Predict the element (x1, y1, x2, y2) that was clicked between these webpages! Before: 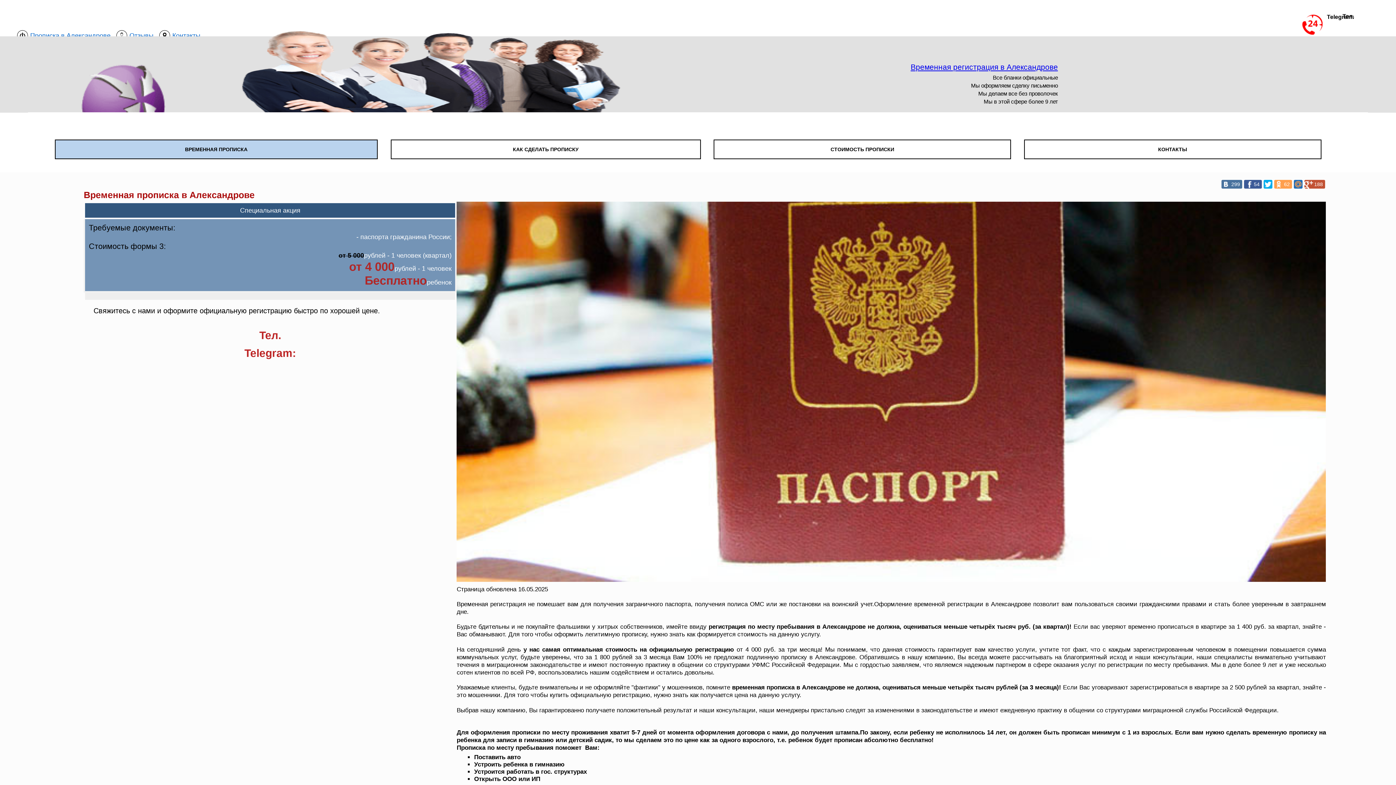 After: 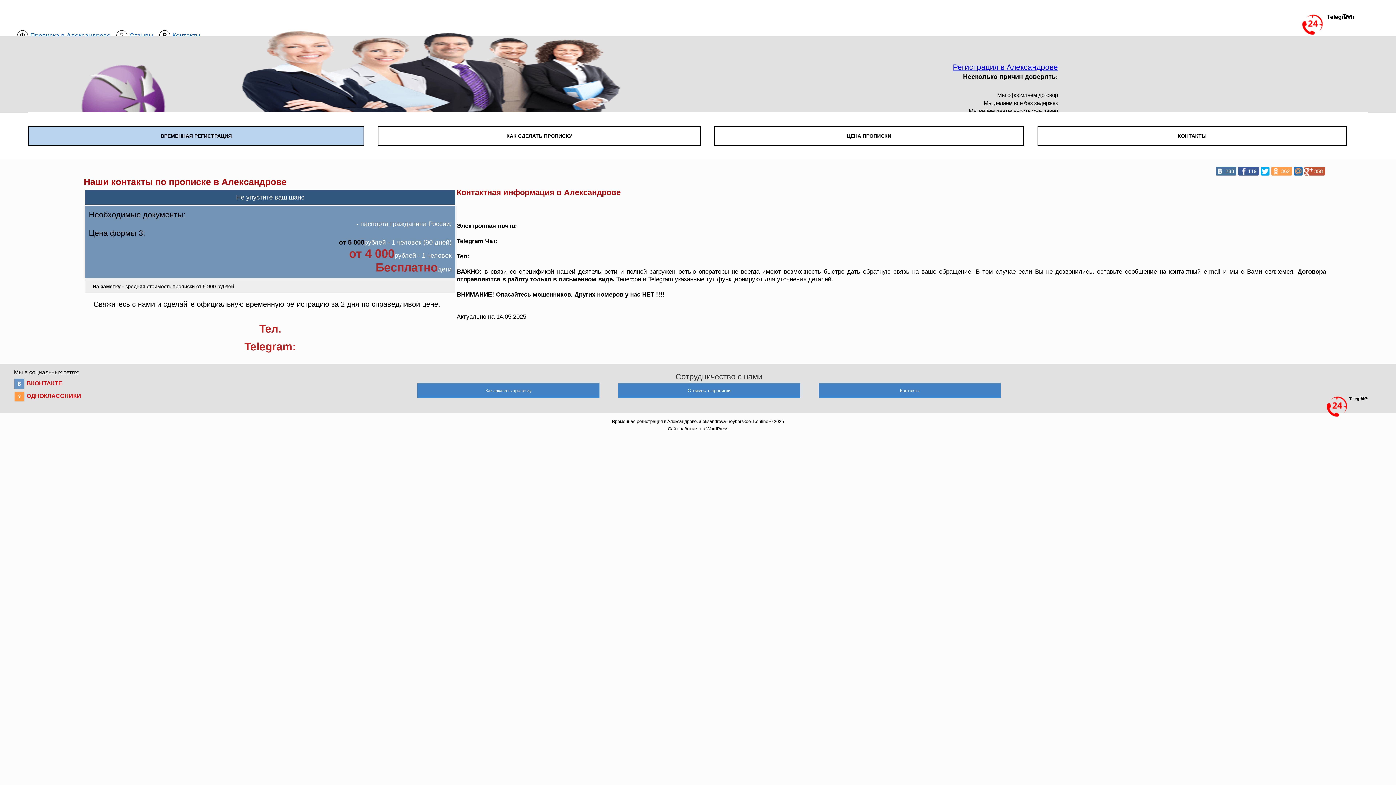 Action: label: КОНТАКТЫ bbox: (1024, 140, 1320, 158)